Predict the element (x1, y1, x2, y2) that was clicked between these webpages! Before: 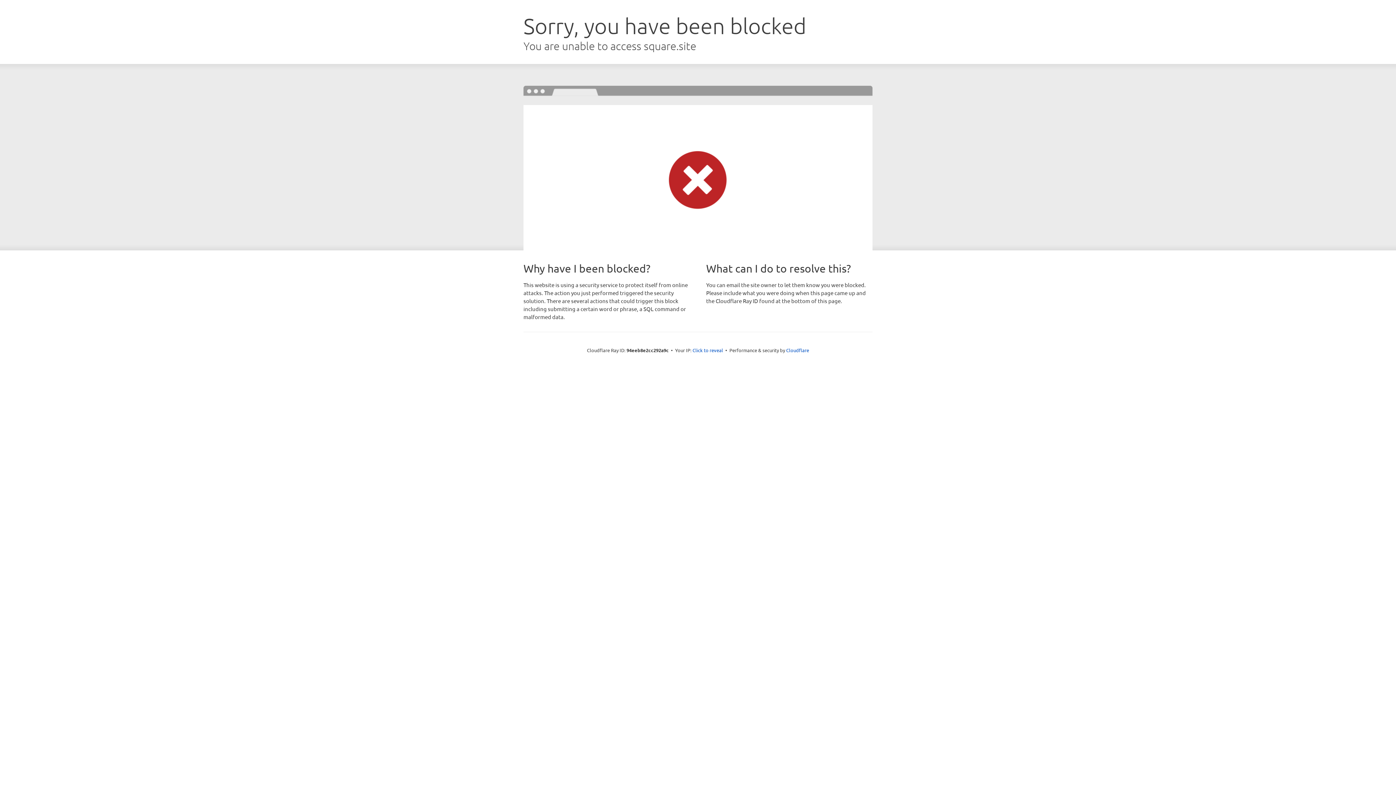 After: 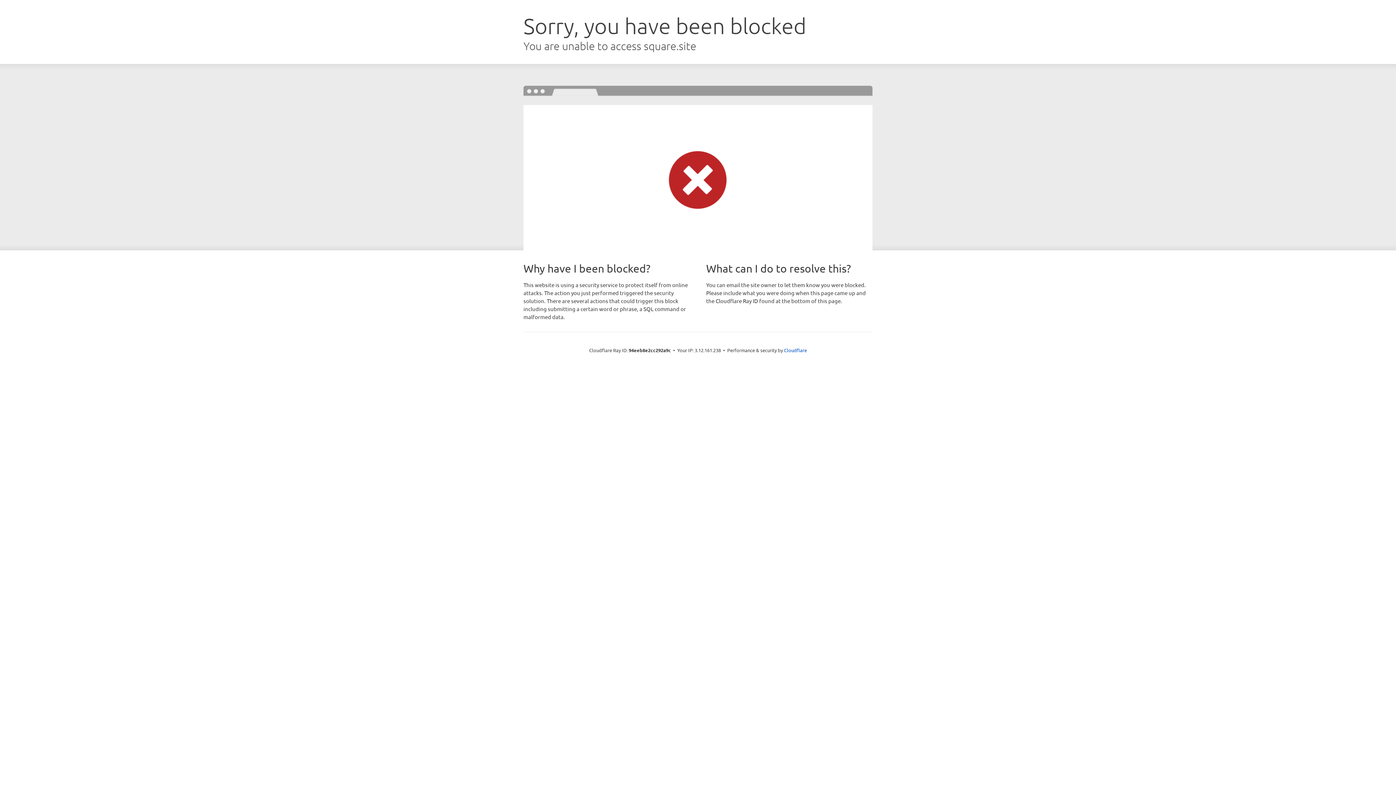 Action: bbox: (692, 346, 723, 353) label: Click to reveal